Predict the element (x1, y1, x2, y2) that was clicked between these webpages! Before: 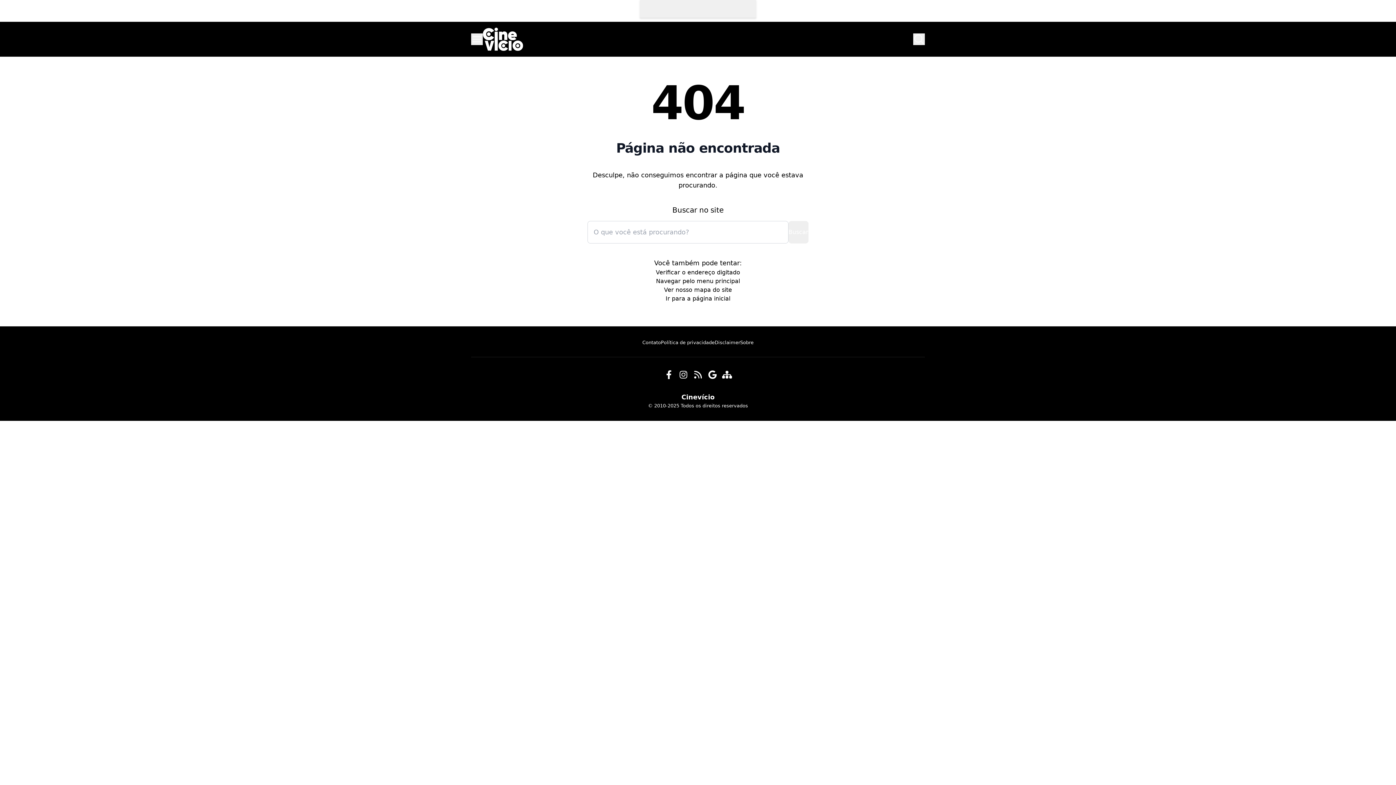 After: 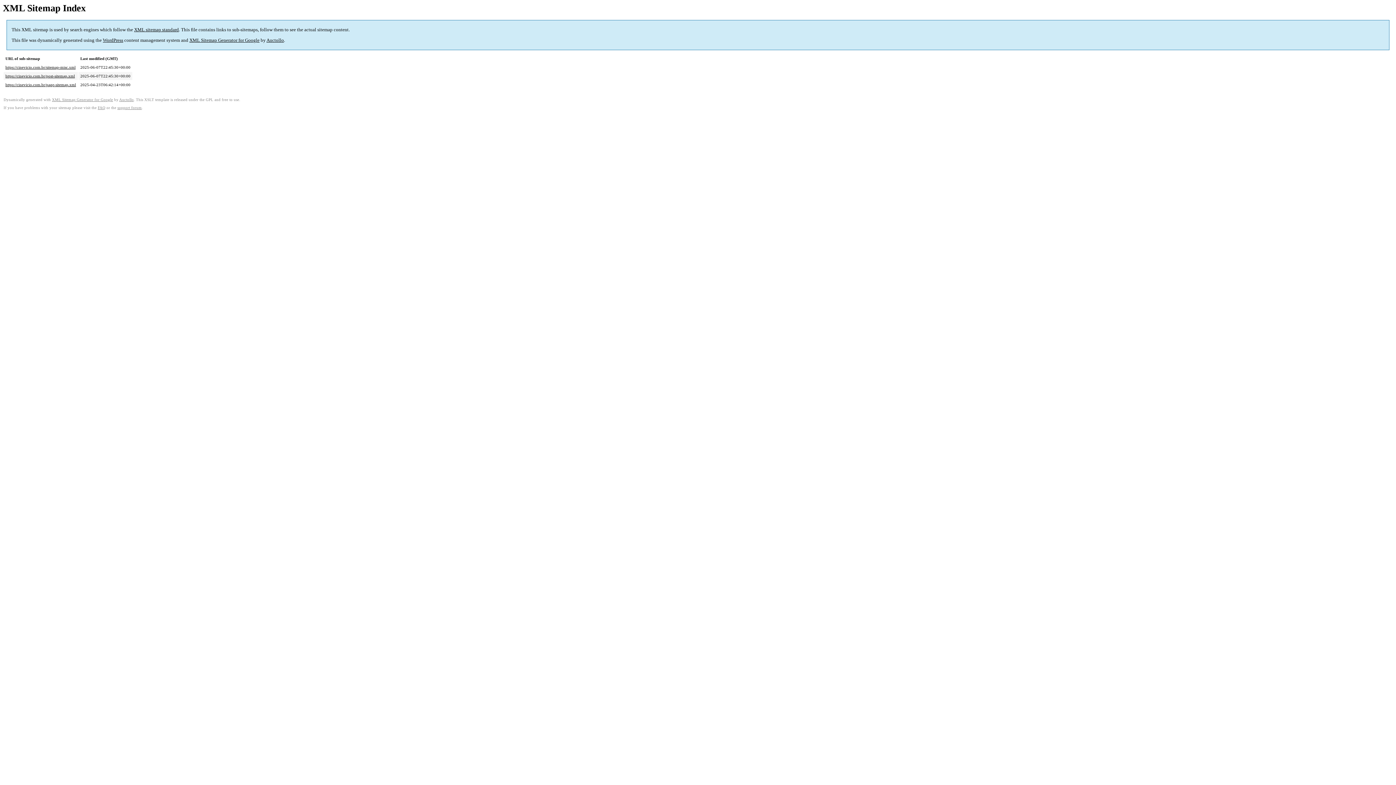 Action: label: Mapa do site bbox: (720, 367, 734, 382)